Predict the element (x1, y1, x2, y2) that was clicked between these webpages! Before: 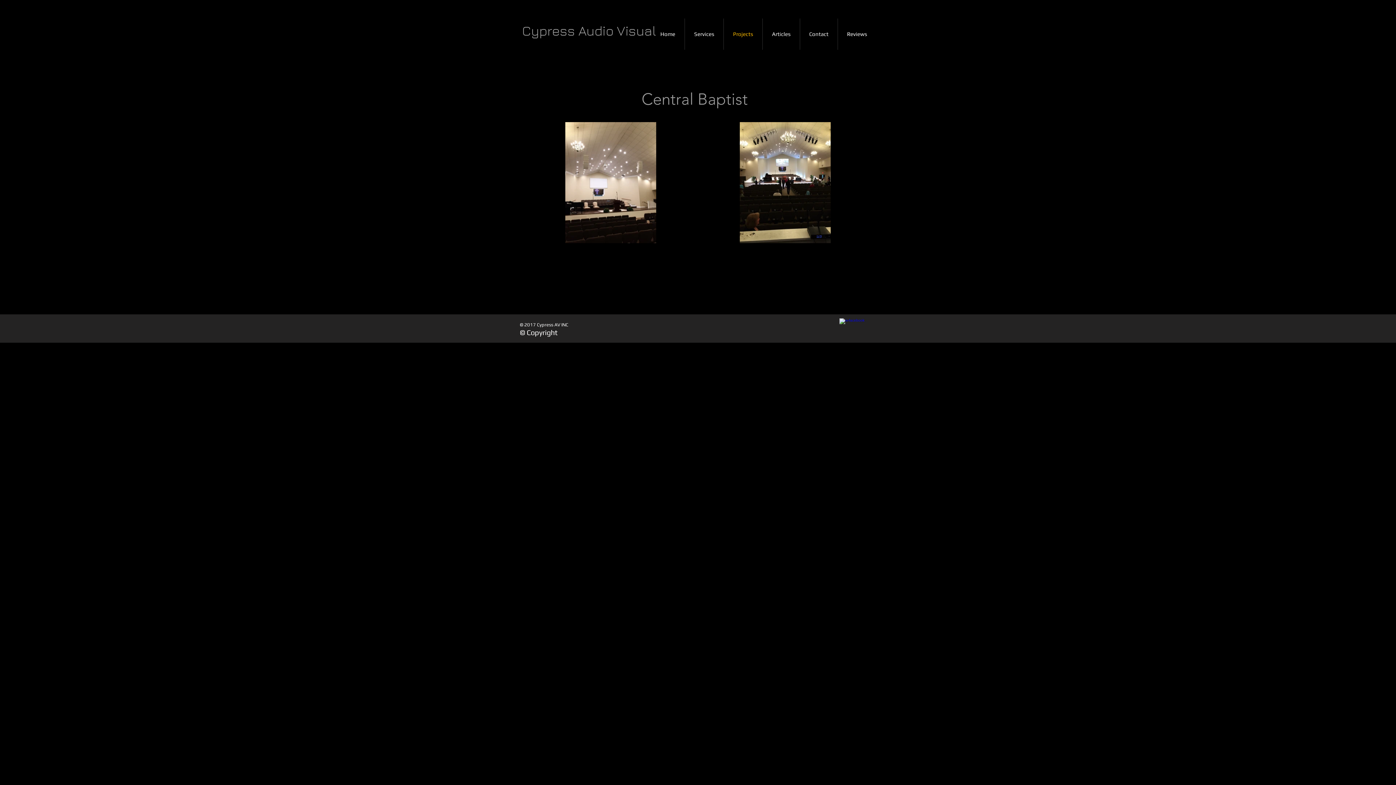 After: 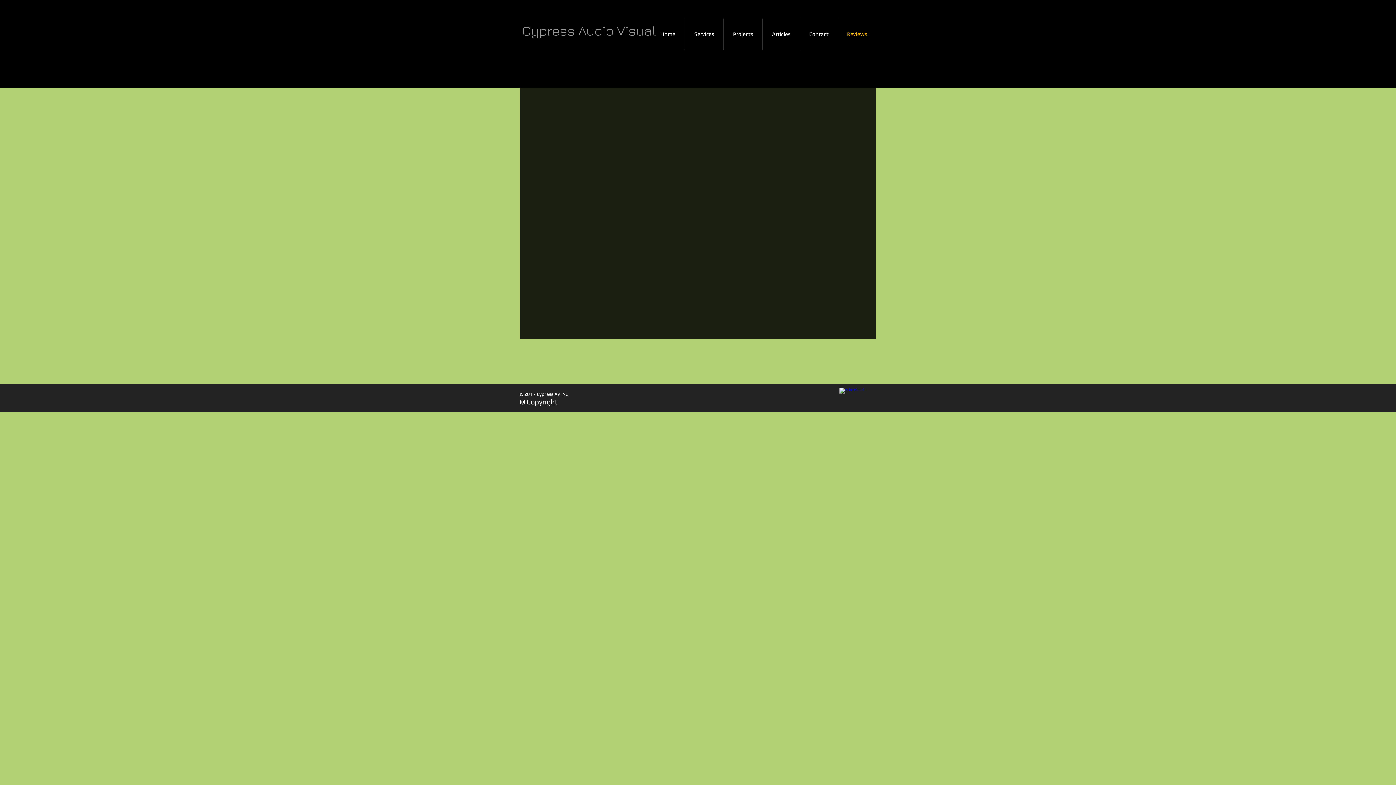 Action: bbox: (838, 18, 876, 49) label: Reviews